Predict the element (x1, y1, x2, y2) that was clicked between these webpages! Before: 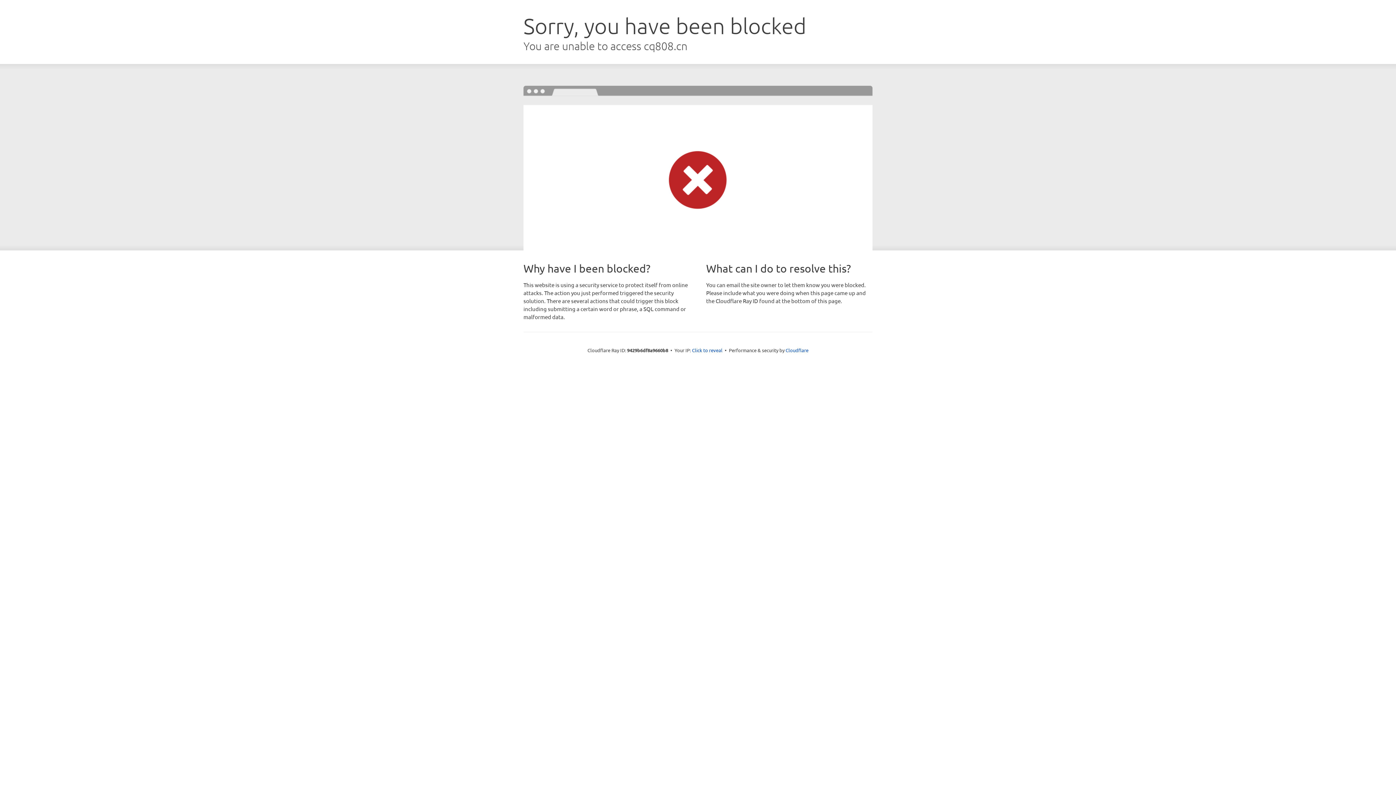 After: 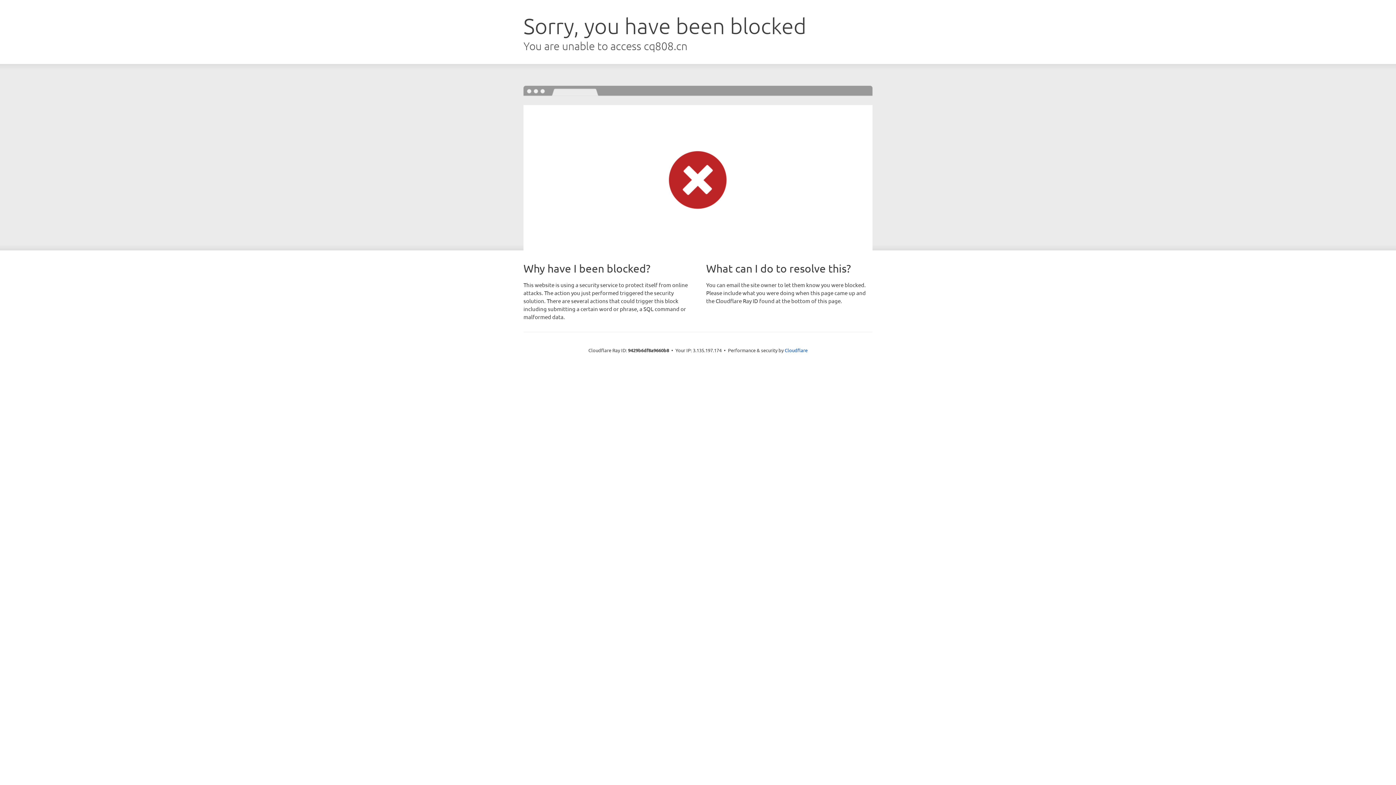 Action: bbox: (692, 346, 722, 353) label: Click to reveal